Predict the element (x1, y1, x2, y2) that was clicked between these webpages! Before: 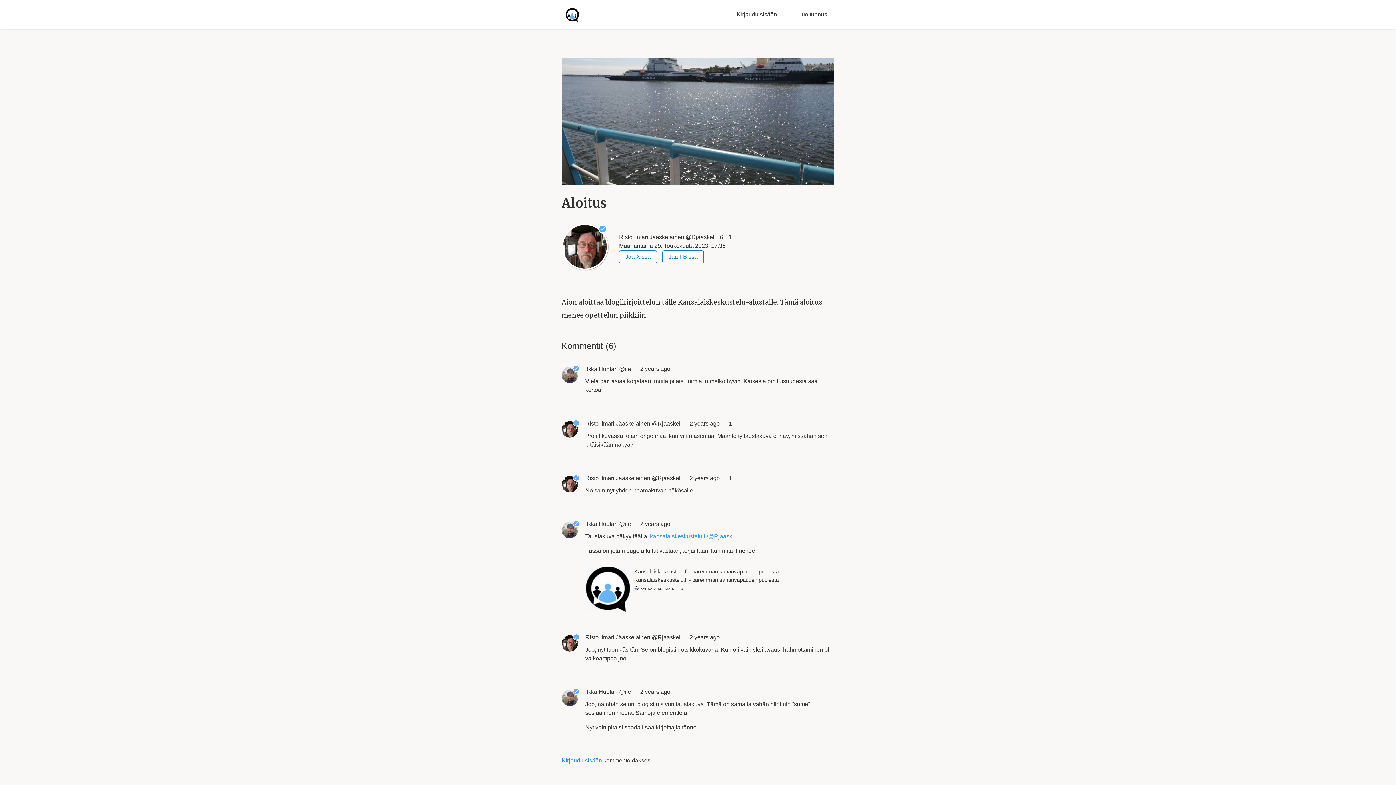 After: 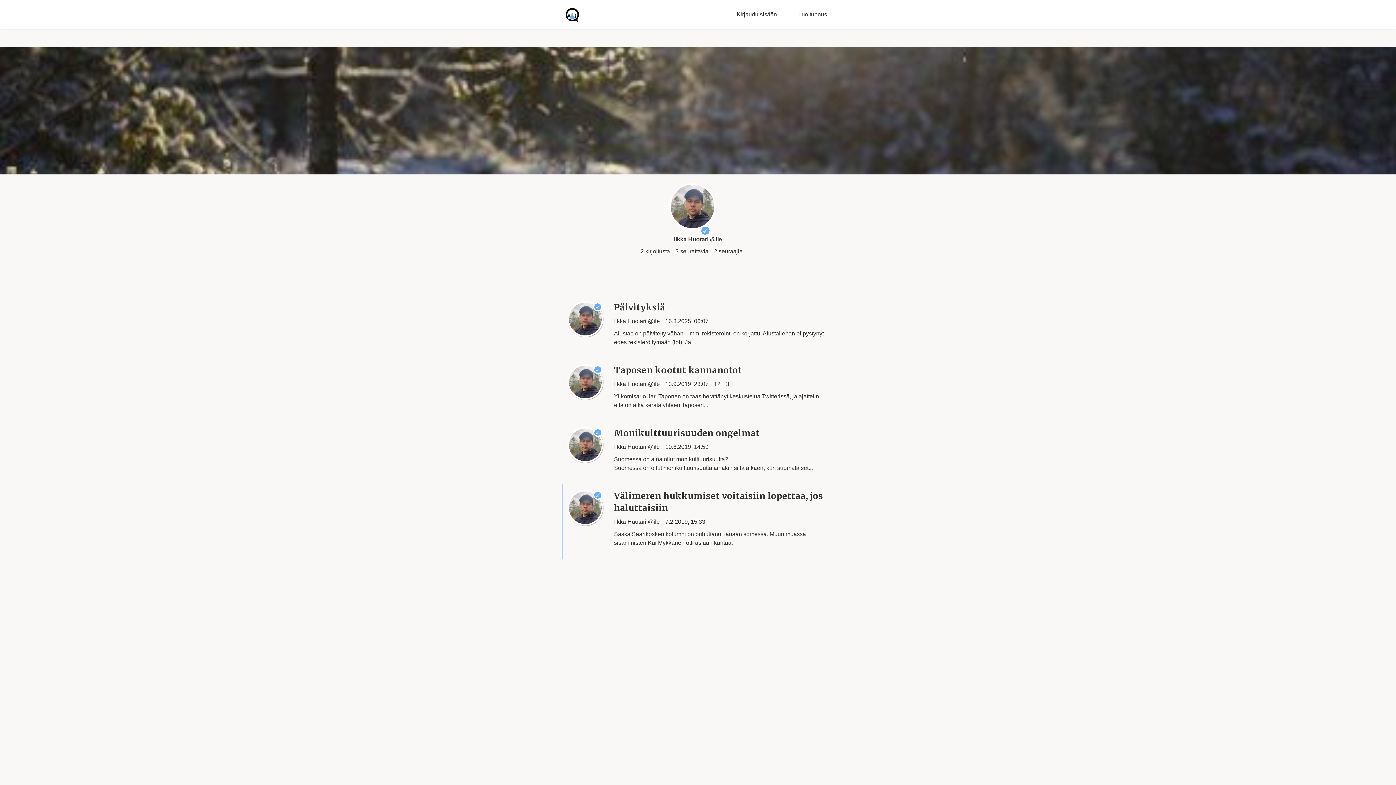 Action: label: Ilkka Huotari @ile bbox: (585, 521, 631, 527)